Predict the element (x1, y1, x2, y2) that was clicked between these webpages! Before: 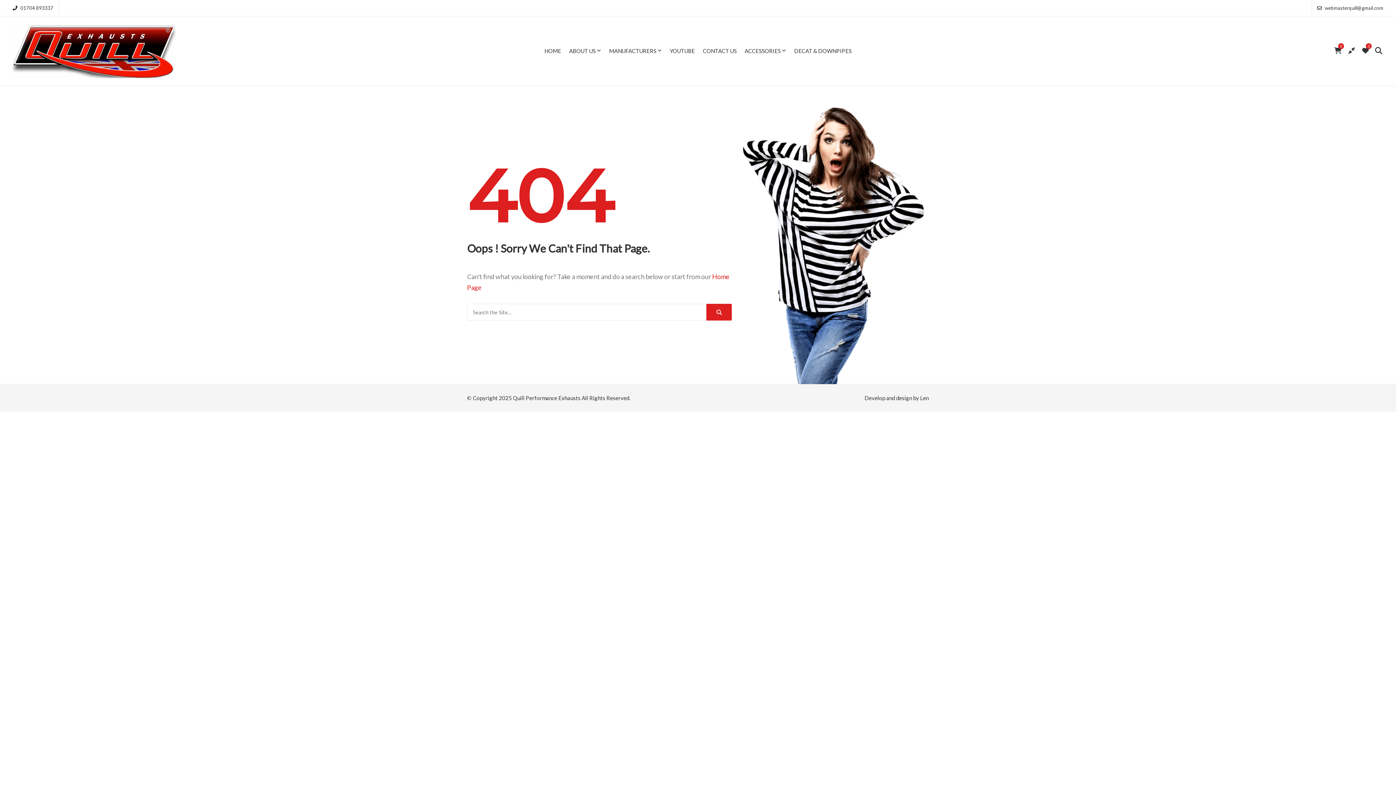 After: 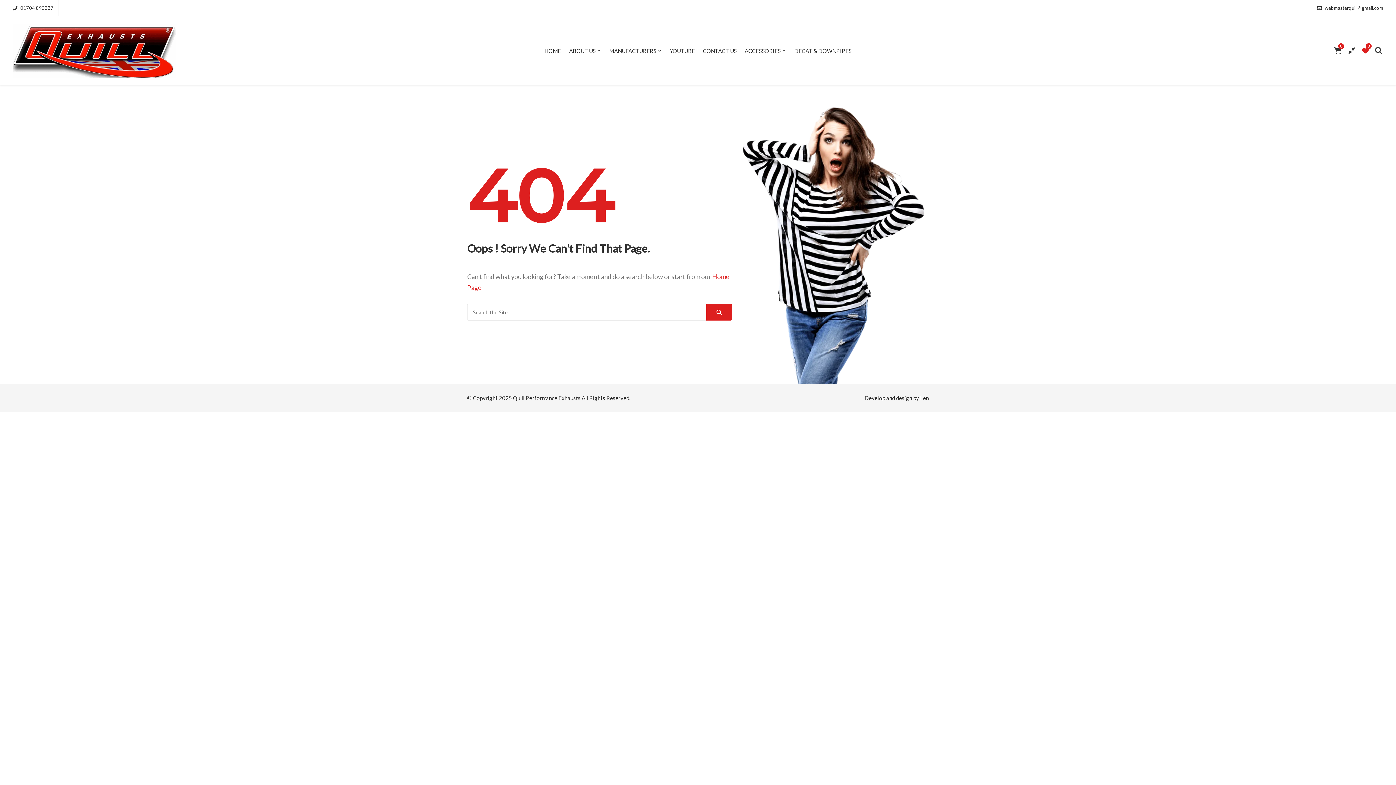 Action: bbox: (1362, 47, 1369, 54) label: 0